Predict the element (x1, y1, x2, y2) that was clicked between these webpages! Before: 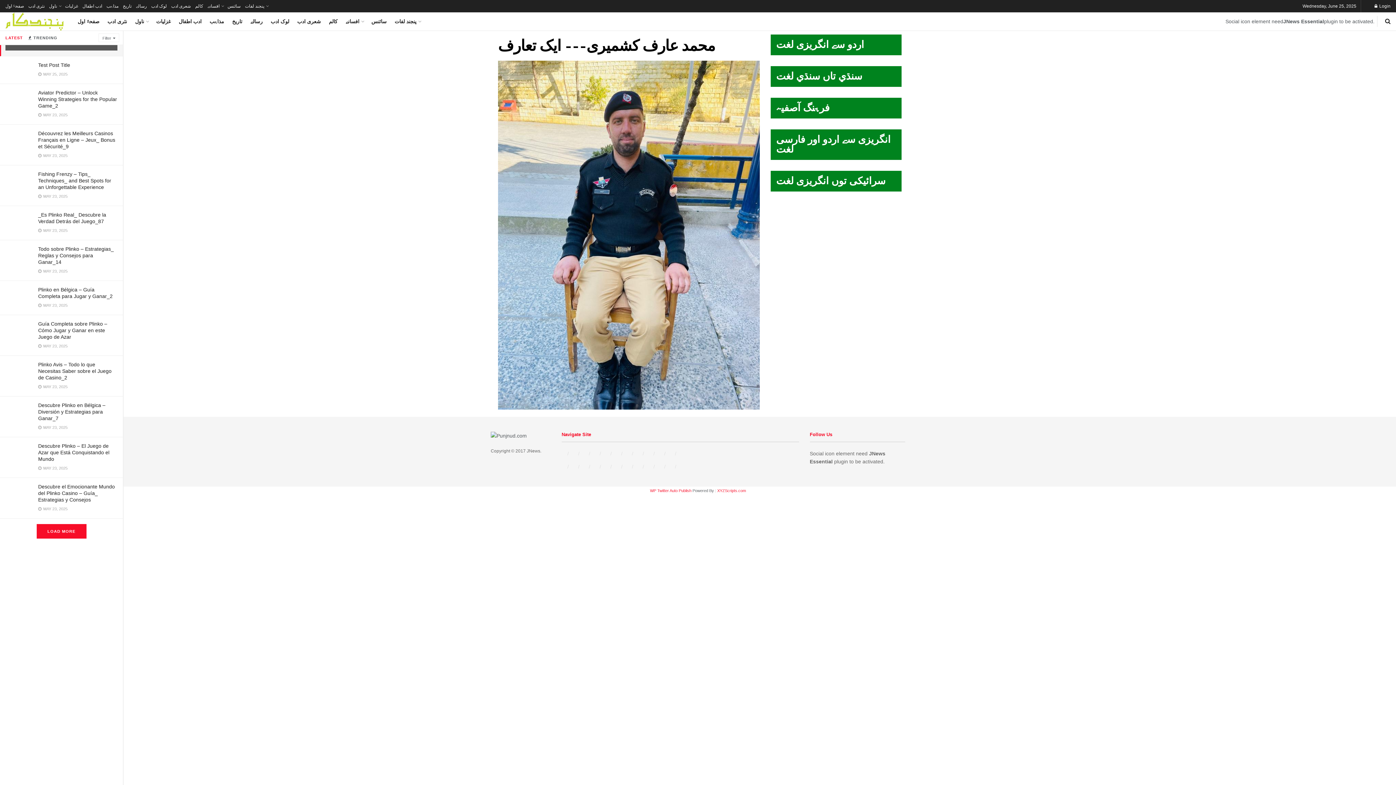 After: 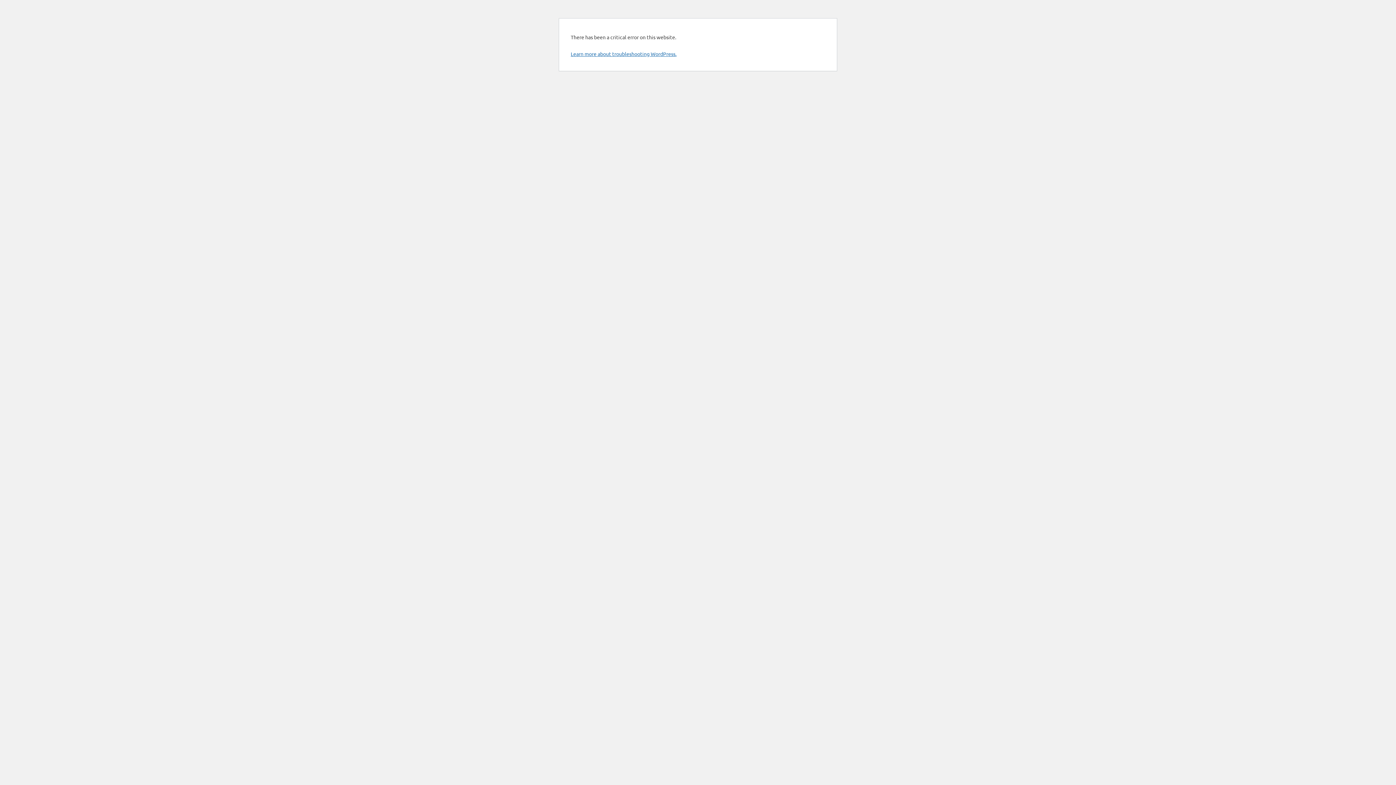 Action: label: نثری ادب bbox: (107, 12, 127, 30)